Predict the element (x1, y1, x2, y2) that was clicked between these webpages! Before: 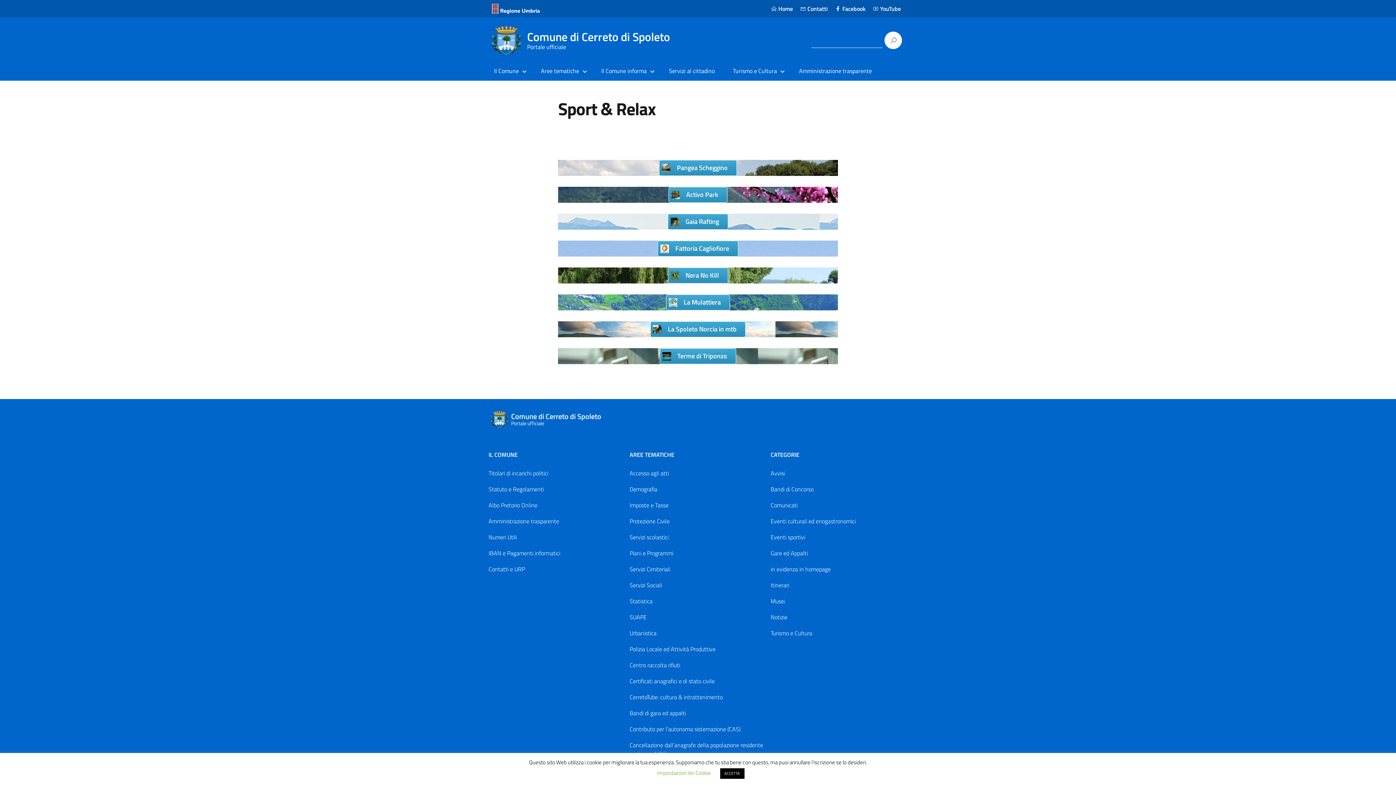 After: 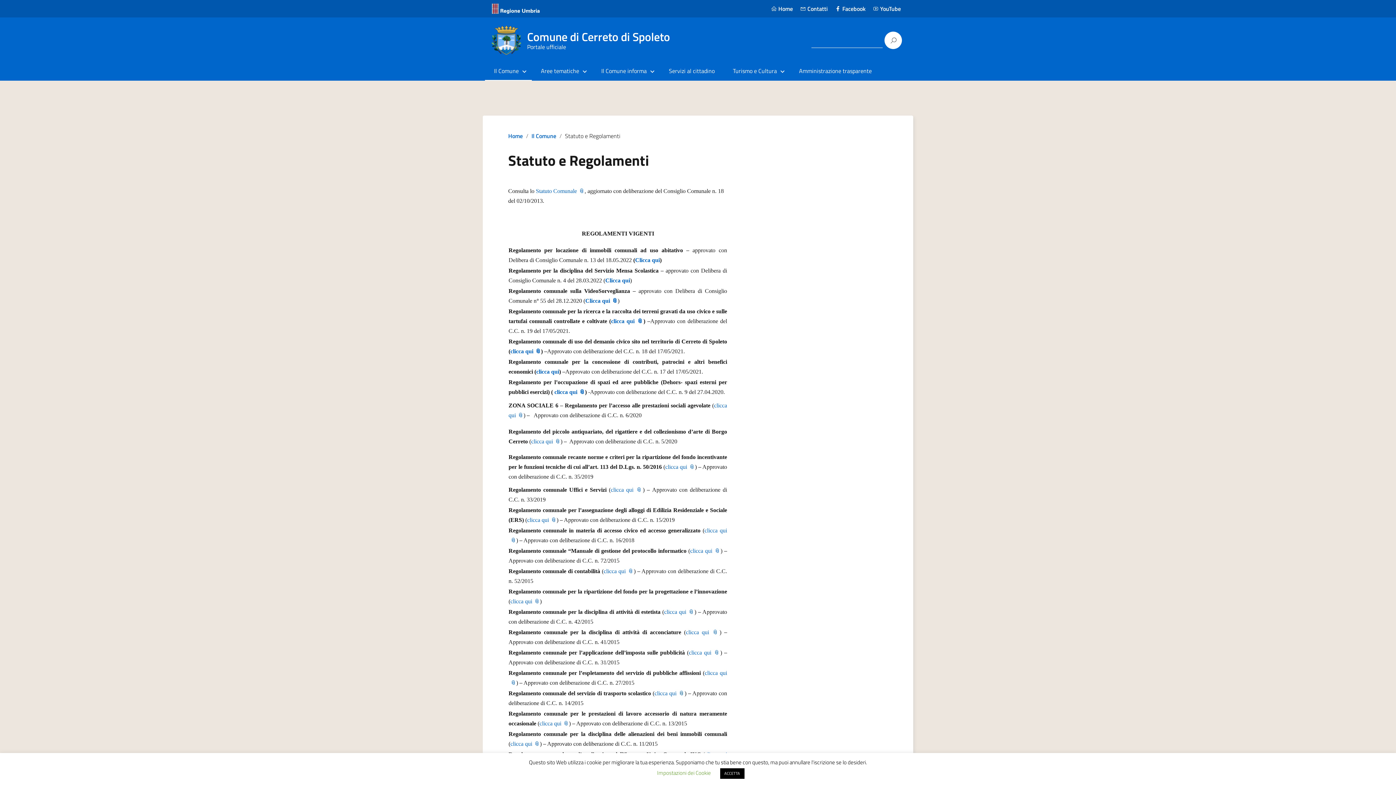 Action: bbox: (488, 485, 544, 493) label: Statuto e Regolamenti